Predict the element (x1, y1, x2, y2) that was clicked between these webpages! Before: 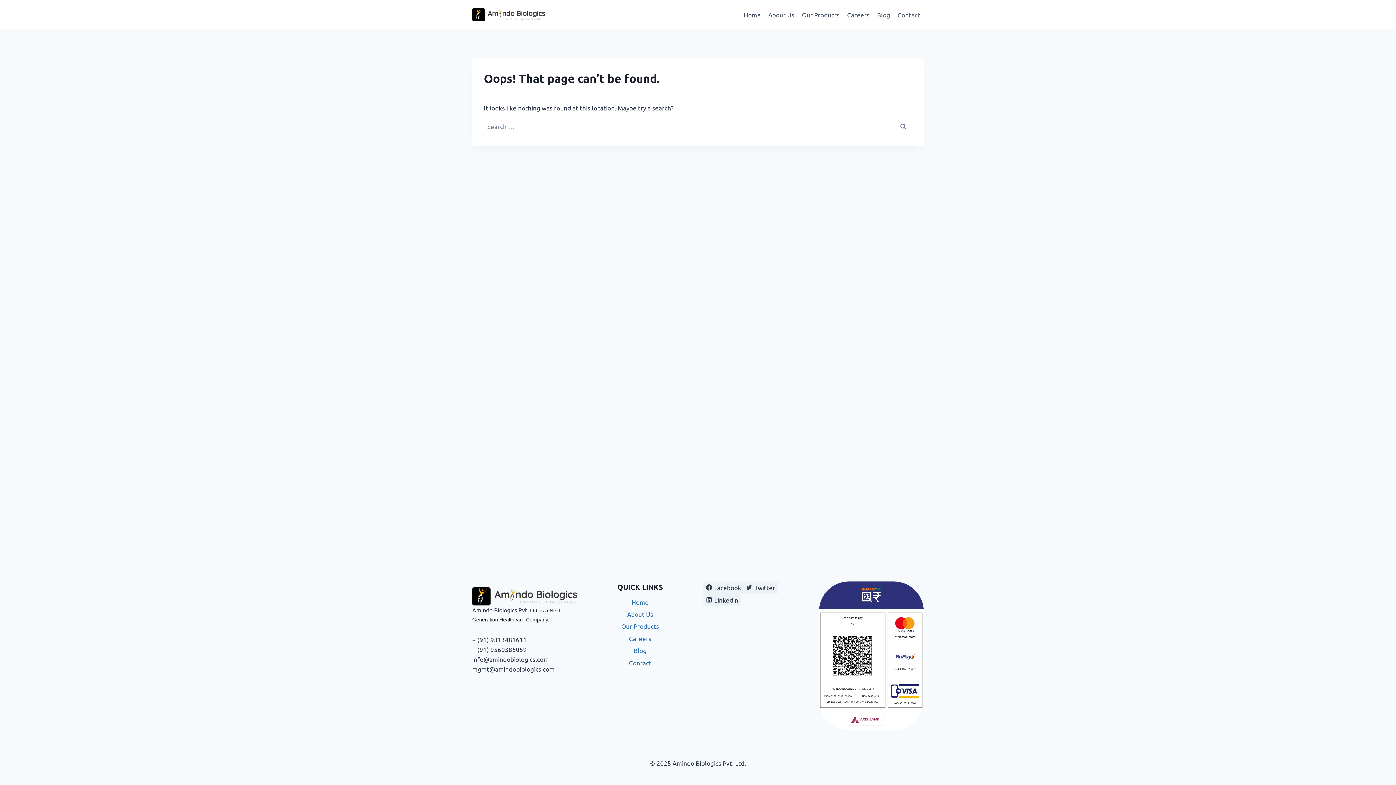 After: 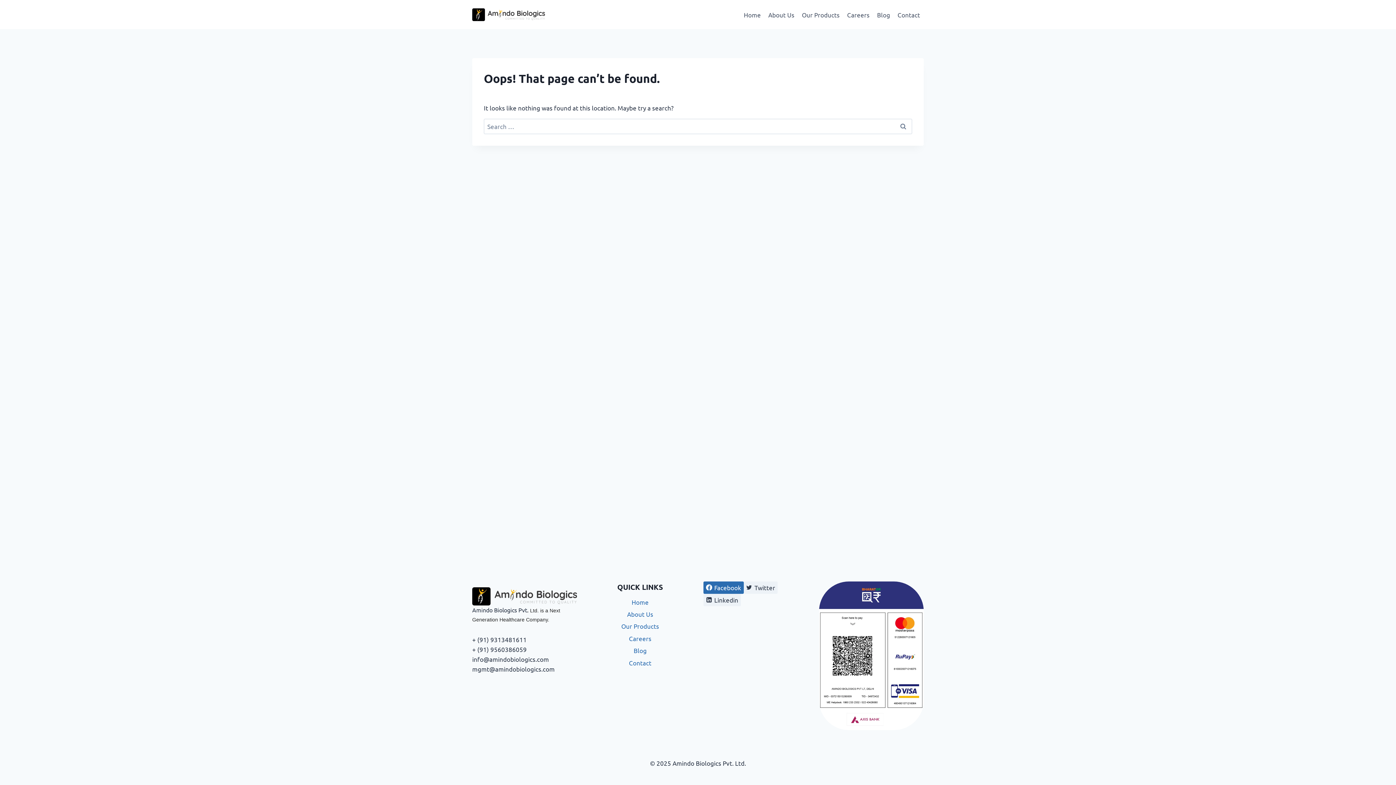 Action: label: Facebook bbox: (703, 581, 743, 594)